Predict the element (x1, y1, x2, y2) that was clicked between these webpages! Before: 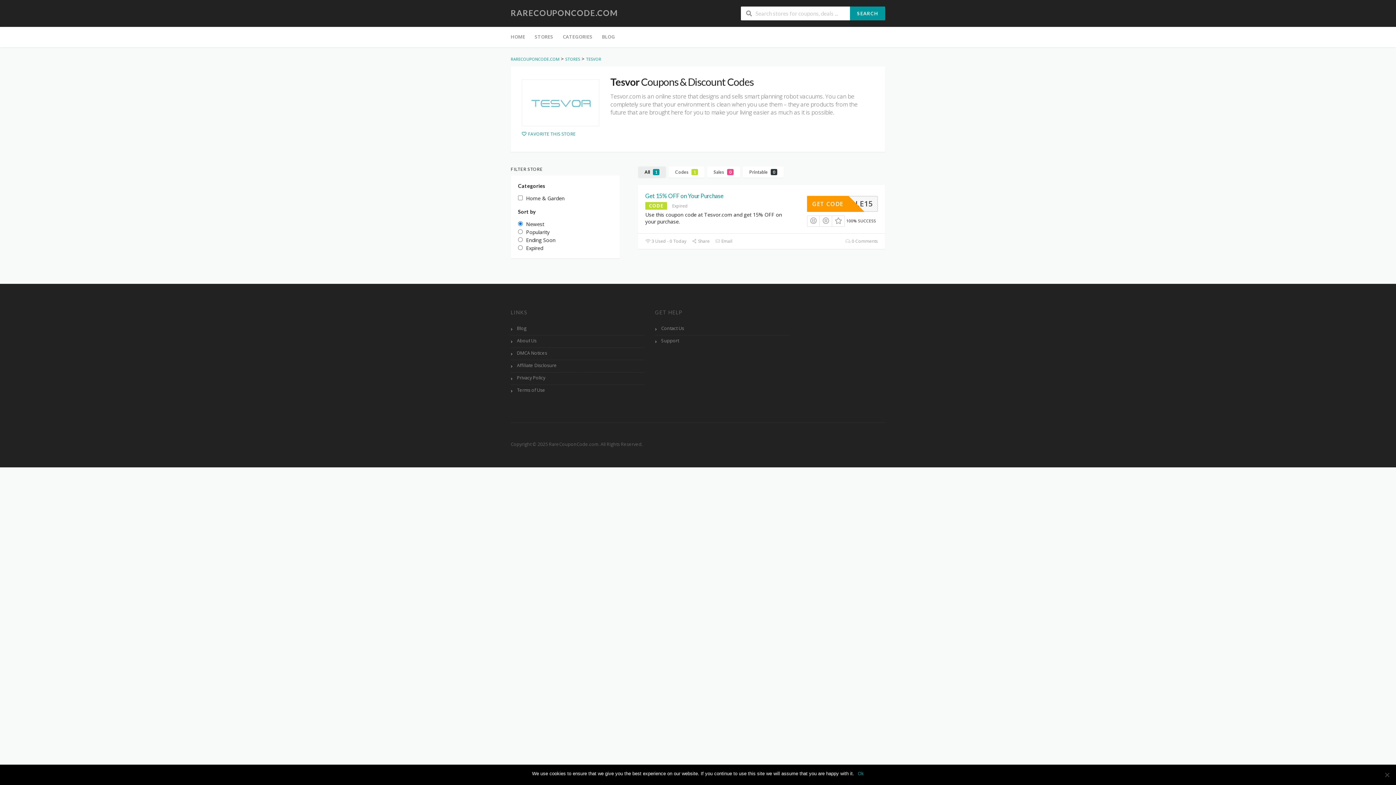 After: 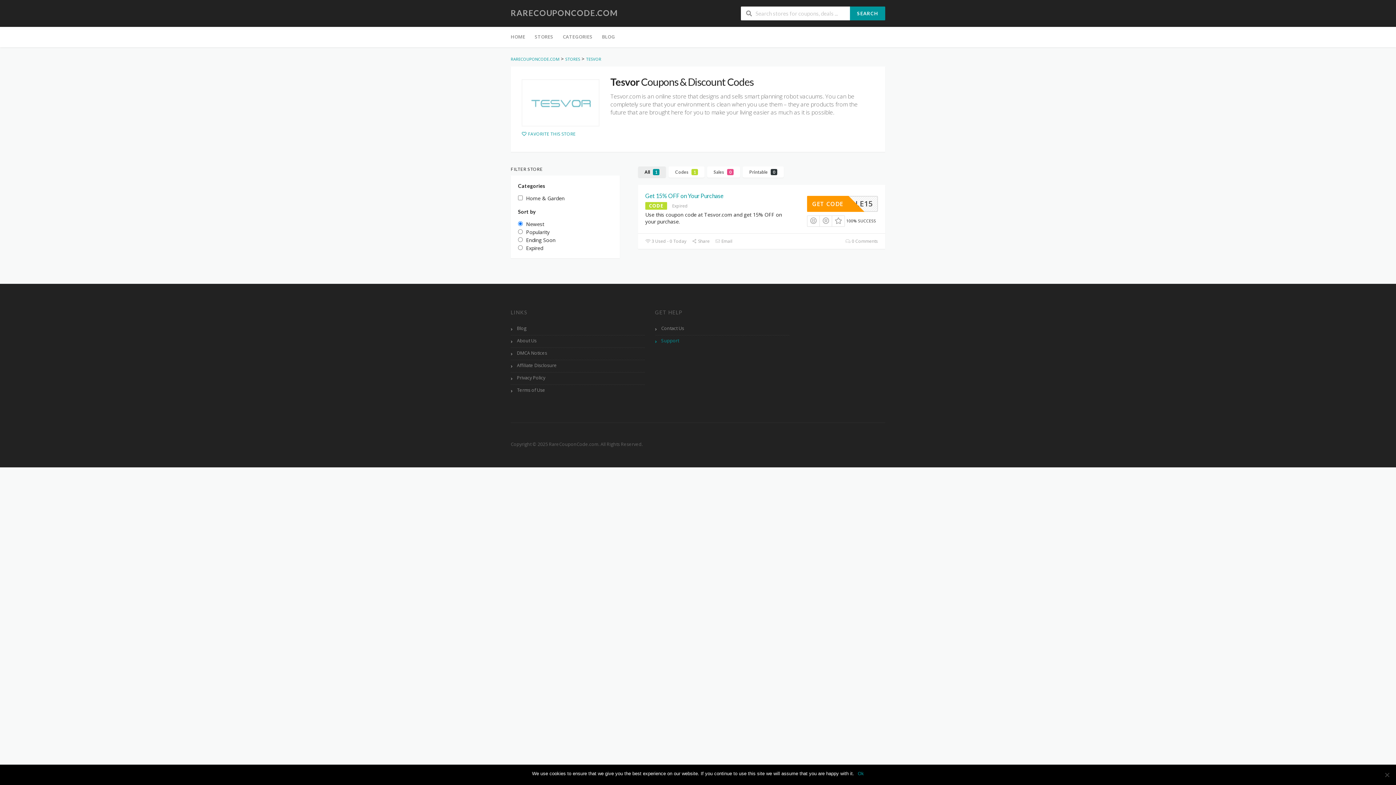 Action: label: Support bbox: (655, 335, 789, 347)